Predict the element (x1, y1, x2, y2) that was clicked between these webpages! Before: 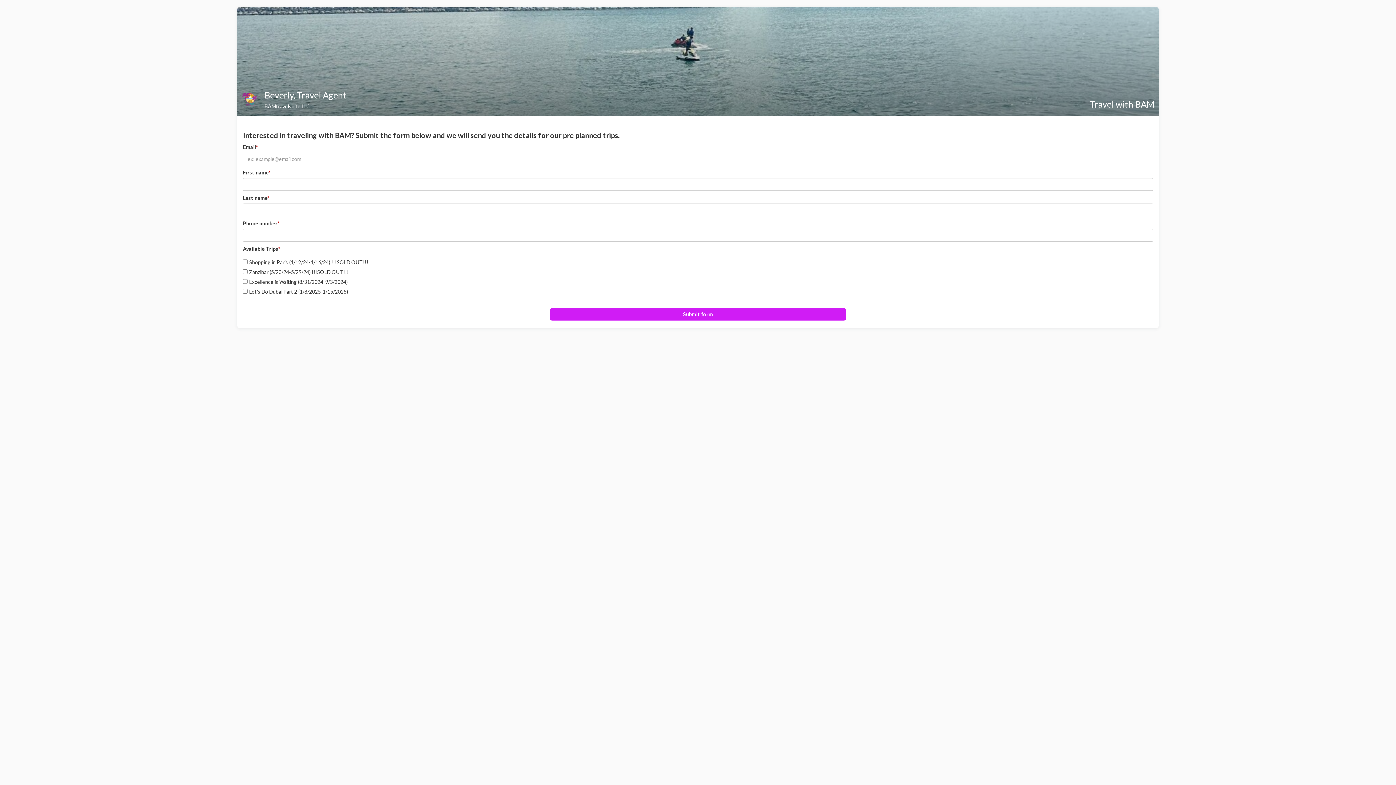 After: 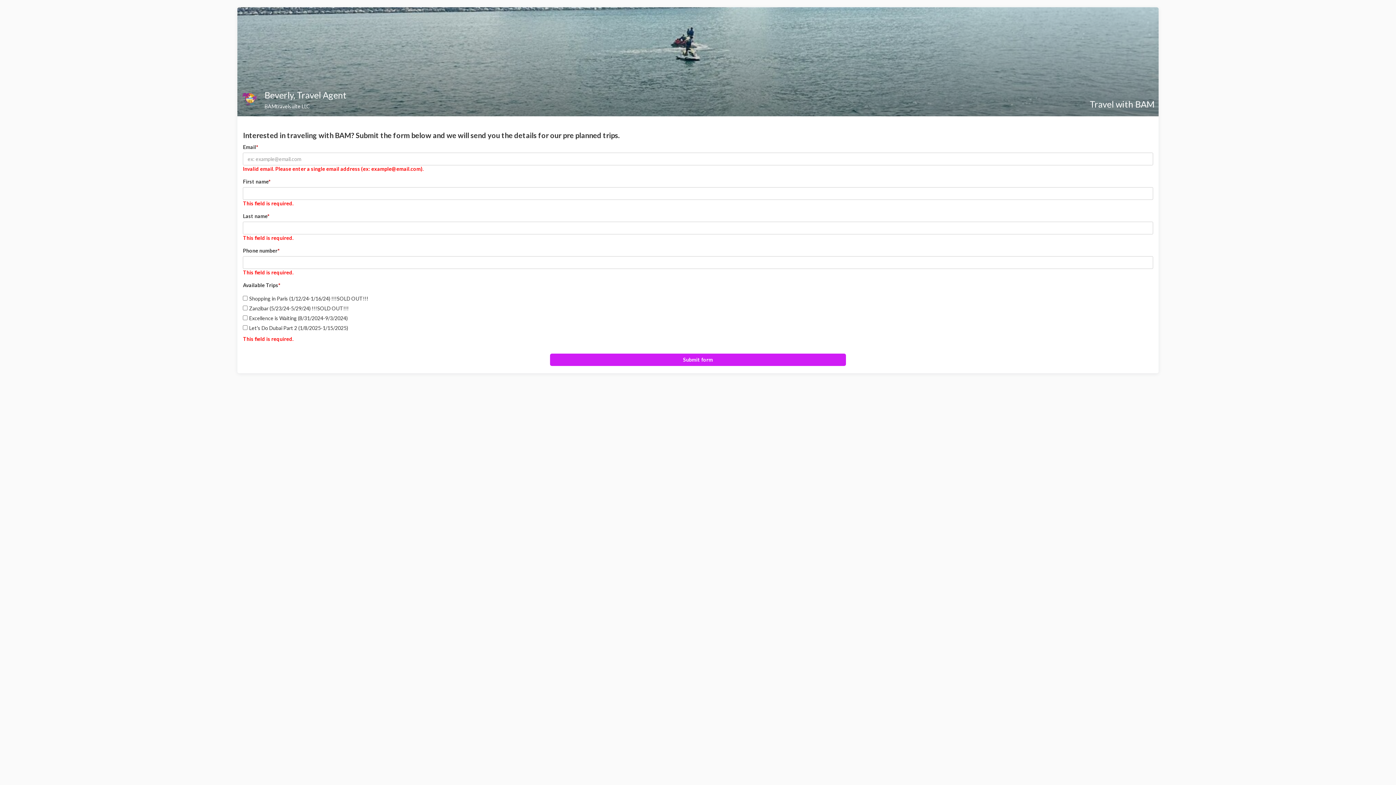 Action: bbox: (550, 308, 846, 320) label: Submit form